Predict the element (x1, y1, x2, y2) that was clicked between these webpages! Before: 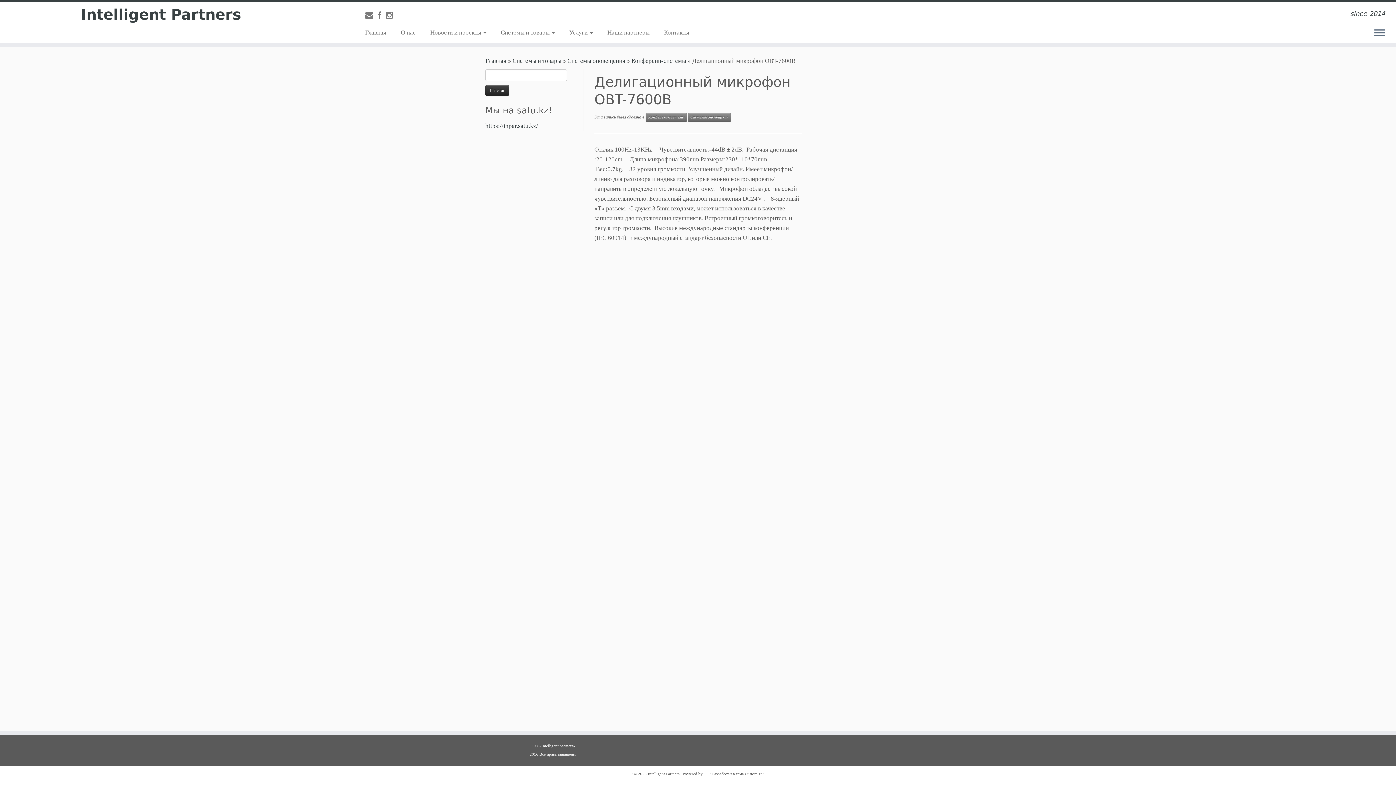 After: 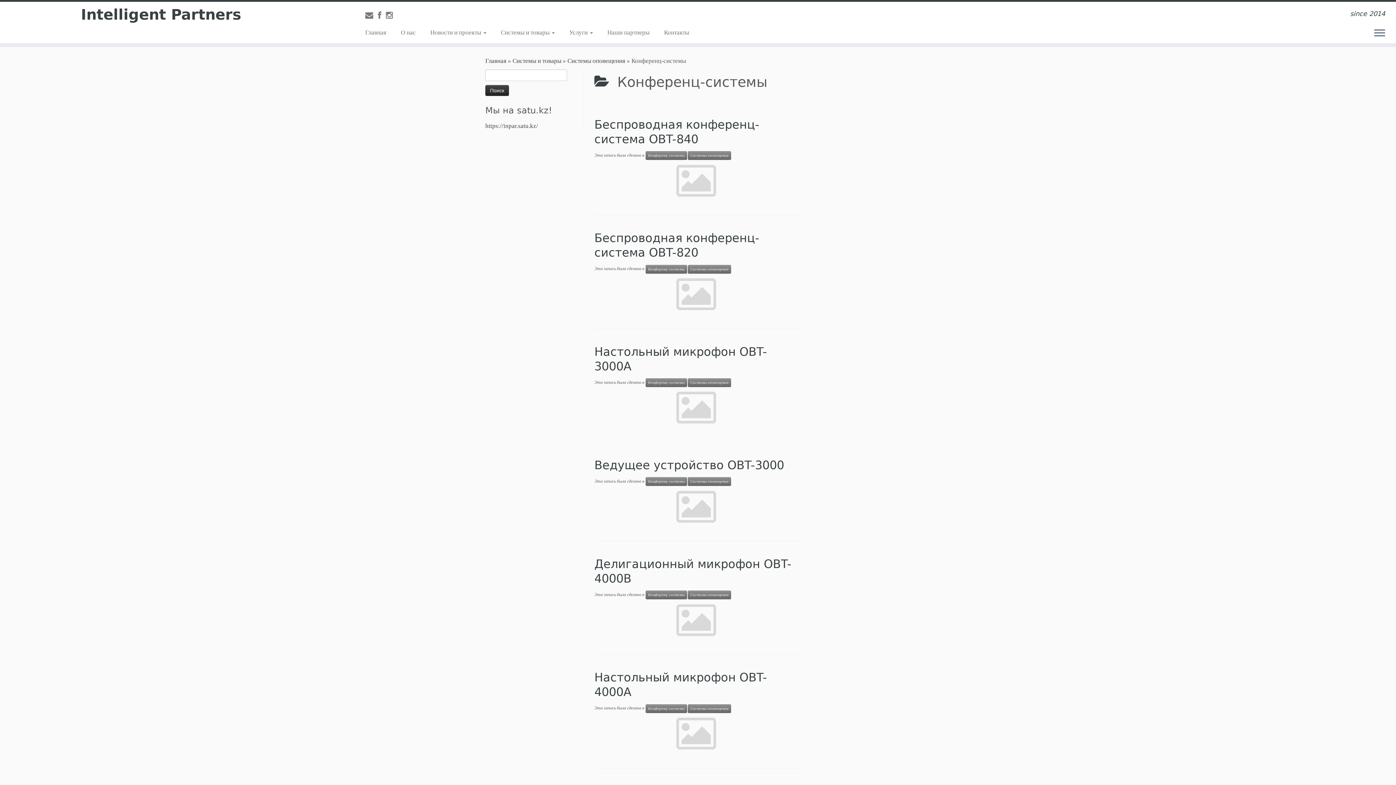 Action: bbox: (631, 57, 686, 64) label: Конференц-системы